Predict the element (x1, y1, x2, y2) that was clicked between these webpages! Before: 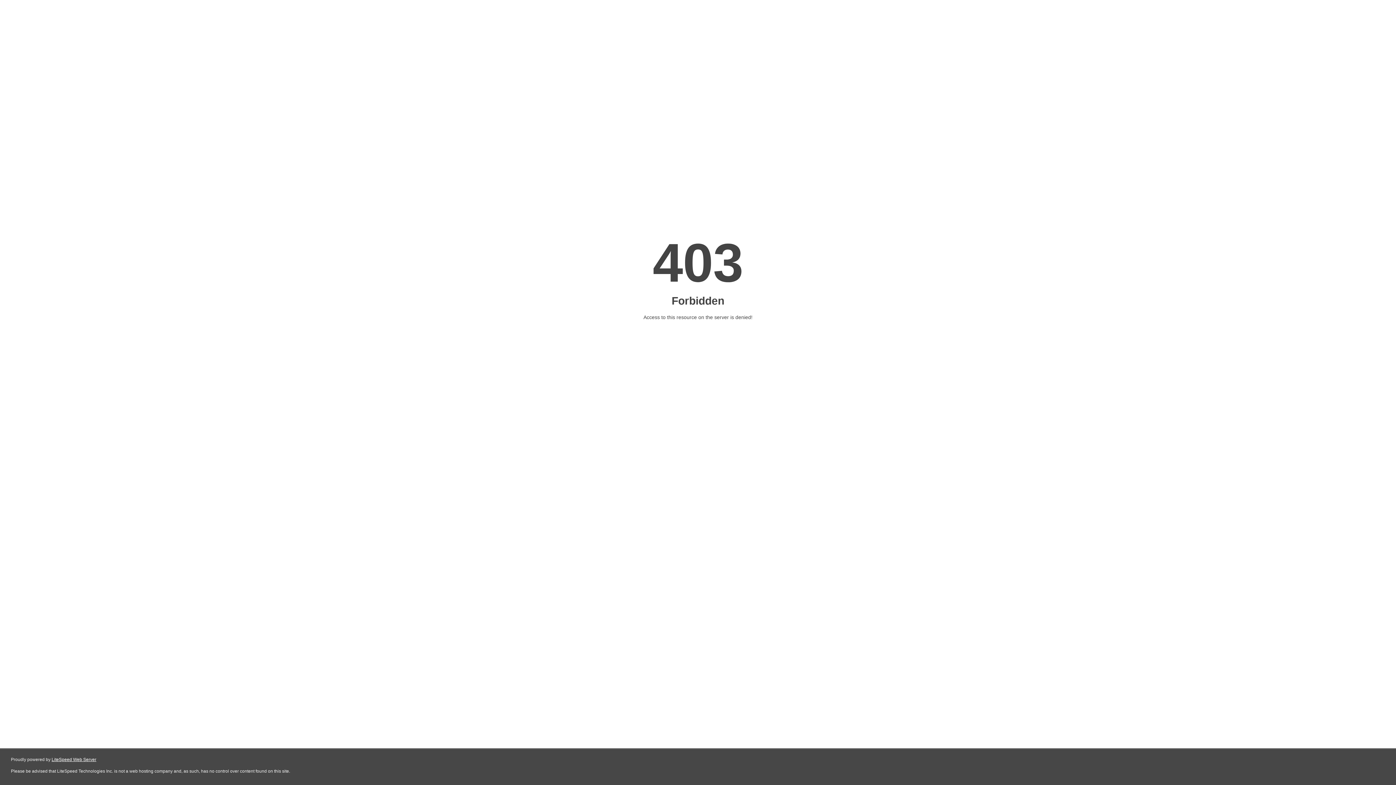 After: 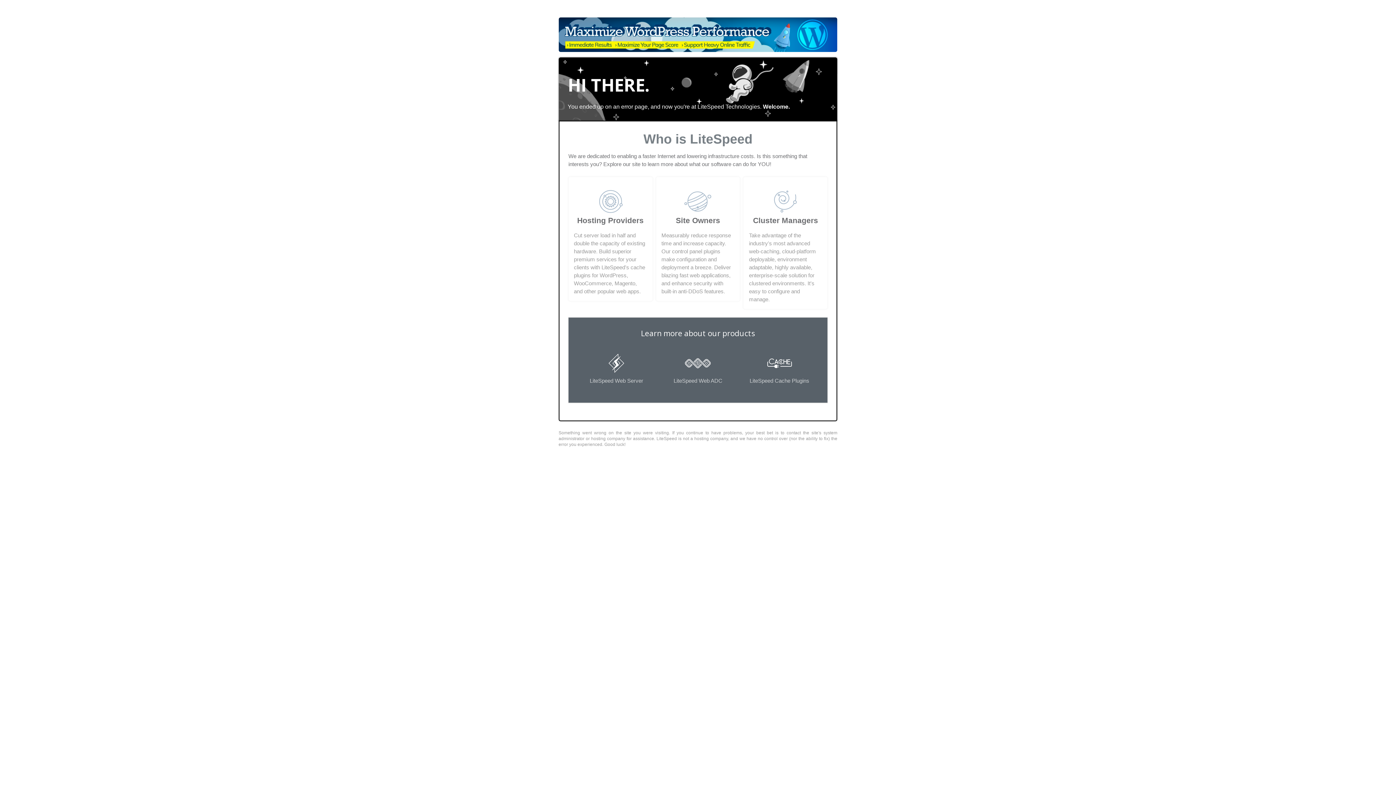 Action: label: LiteSpeed Web Server bbox: (51, 757, 96, 762)